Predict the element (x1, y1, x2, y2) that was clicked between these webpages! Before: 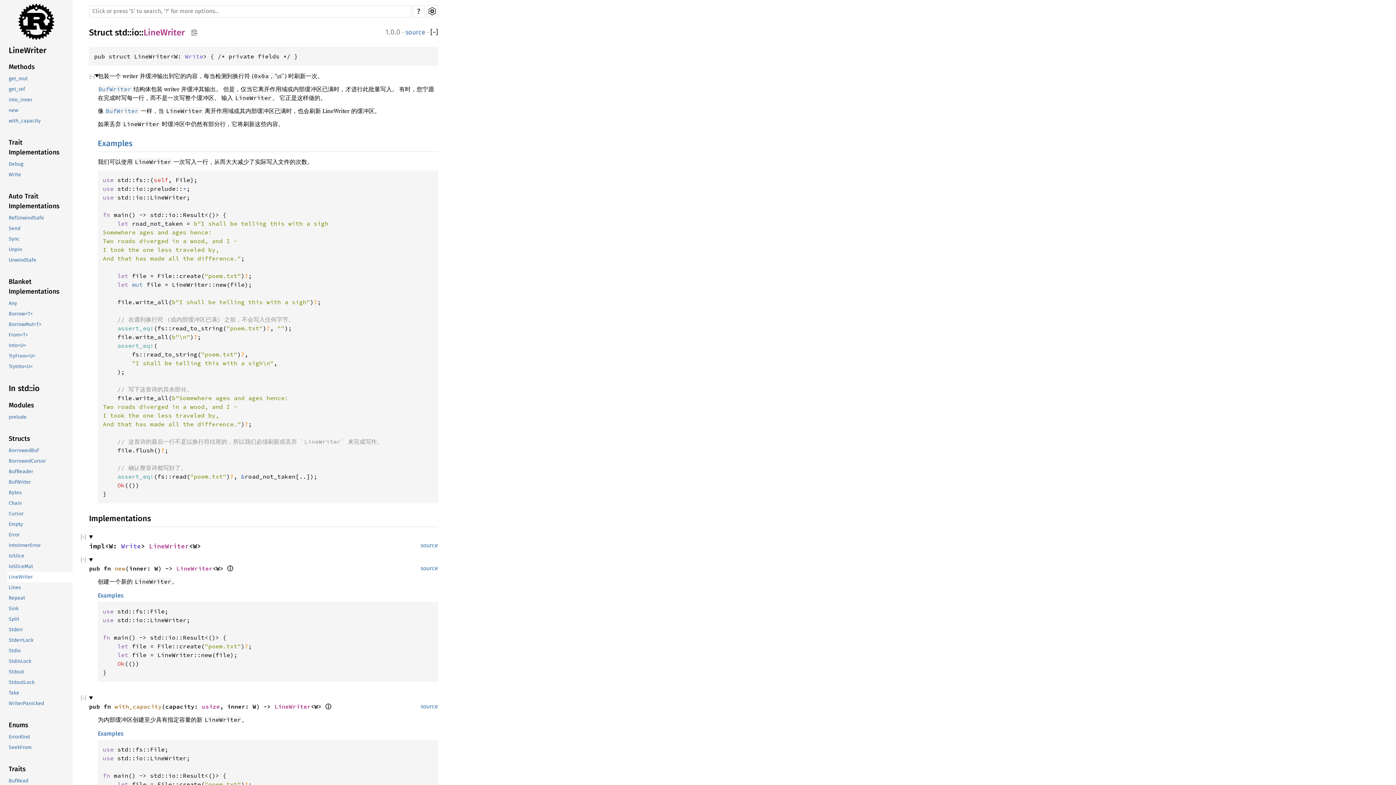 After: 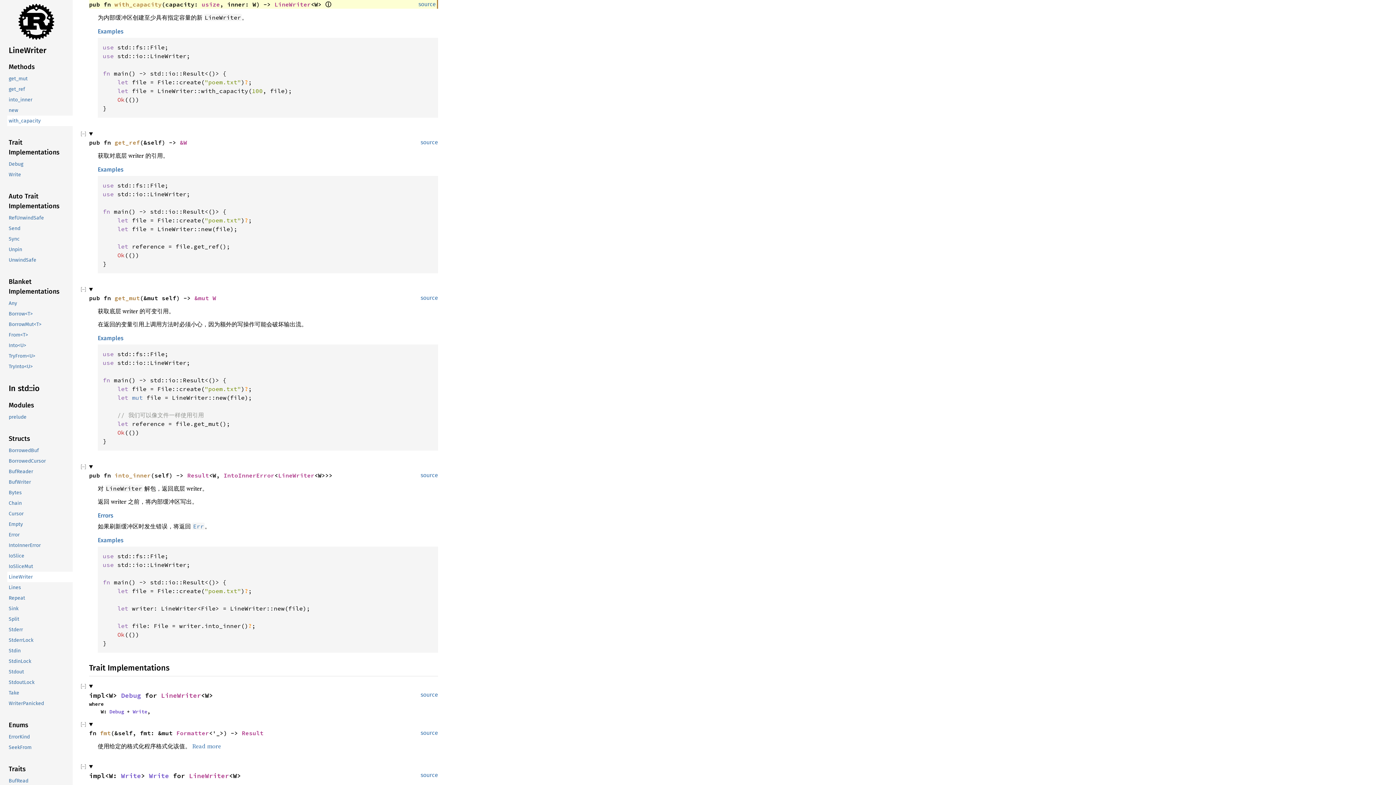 Action: label: with_capacity bbox: (7, 115, 72, 126)